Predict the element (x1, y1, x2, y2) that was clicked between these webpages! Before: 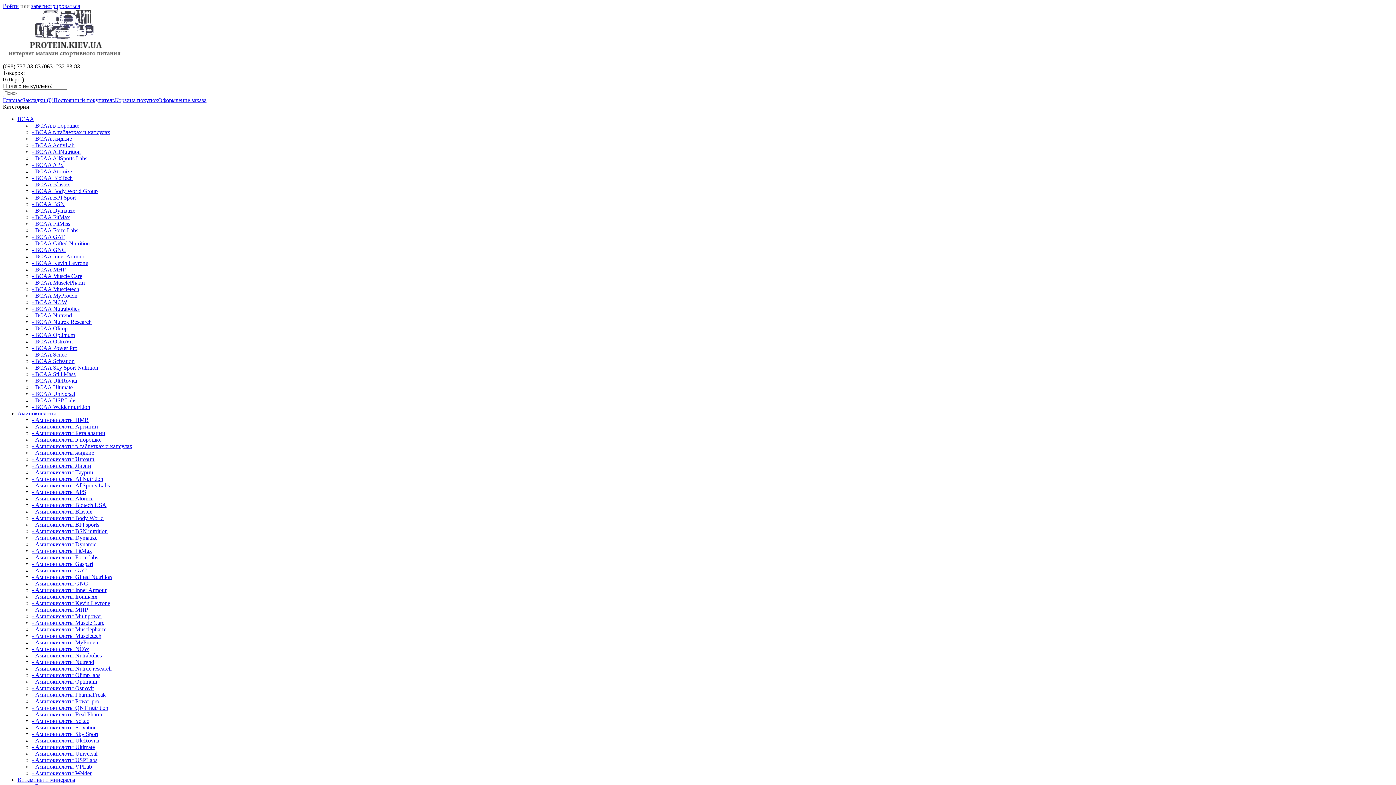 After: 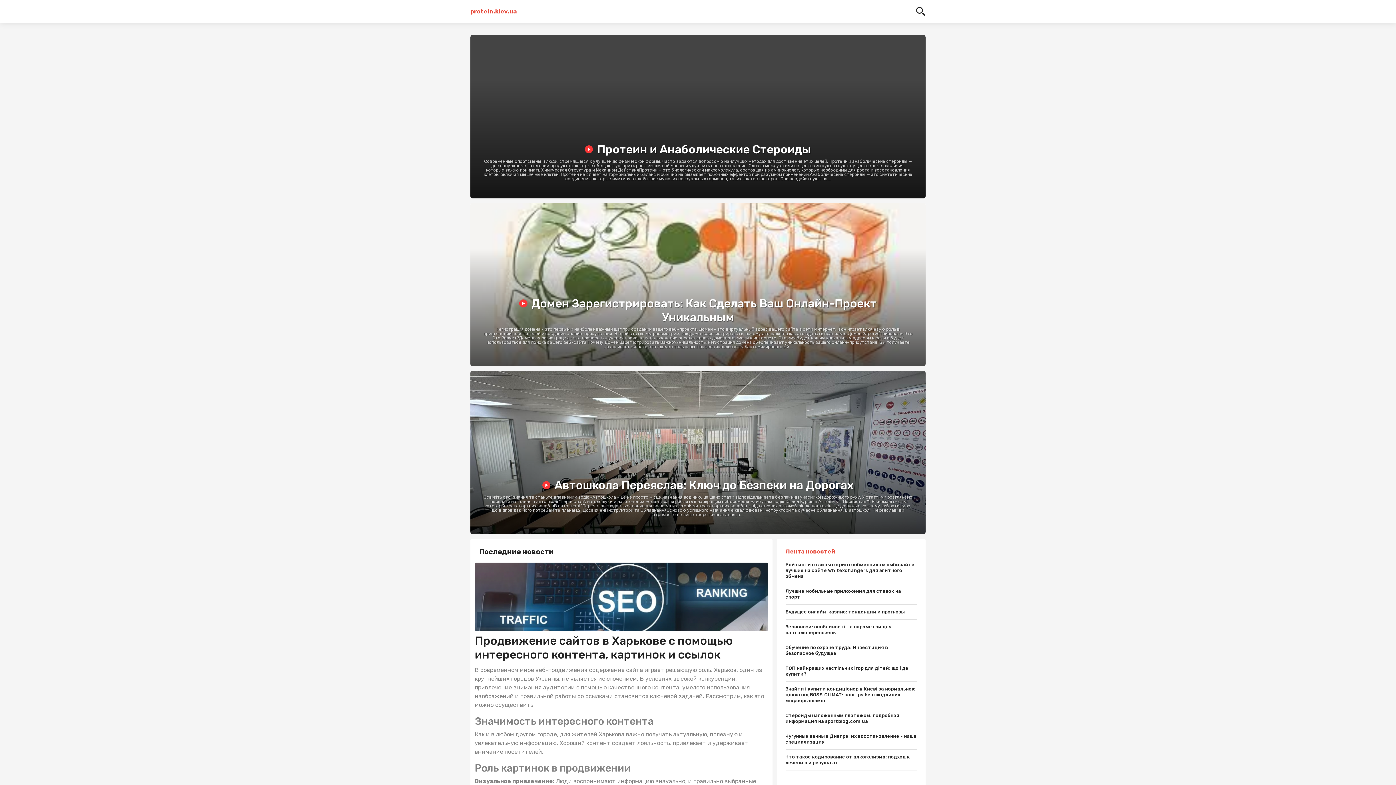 Action: bbox: (2, 97, 22, 103) label: Главная